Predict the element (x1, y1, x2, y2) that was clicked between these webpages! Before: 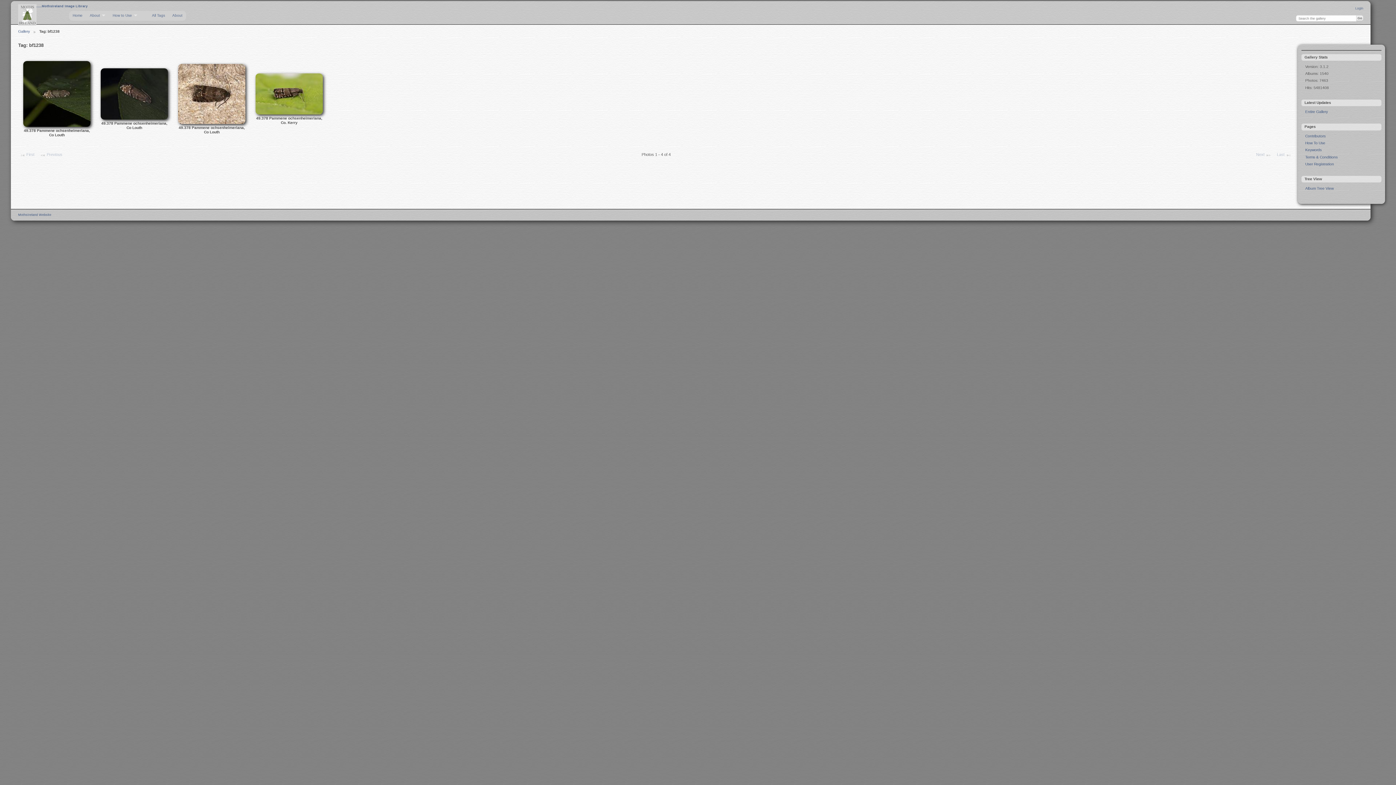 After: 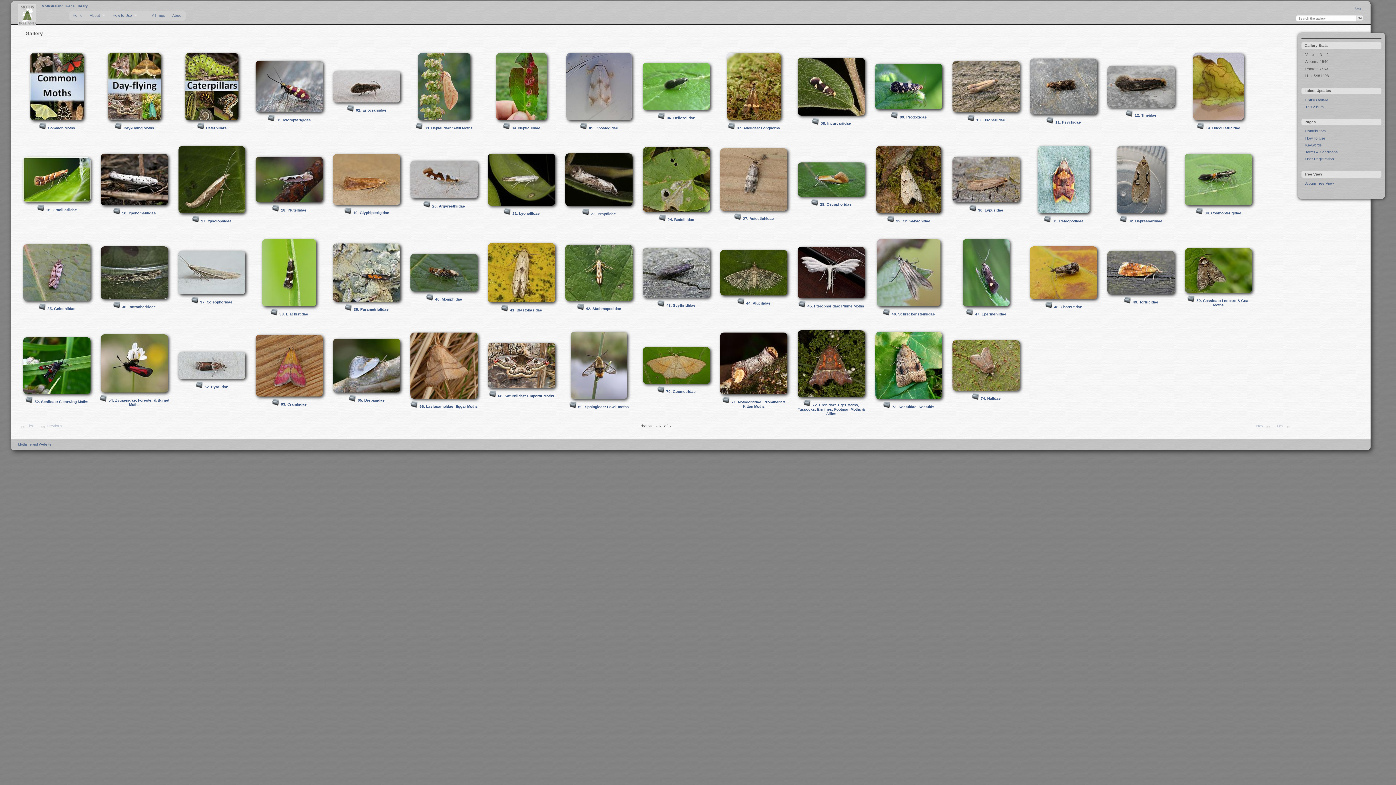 Action: label: .....MothsIreland Image Library bbox: (36, 4, 87, 8)